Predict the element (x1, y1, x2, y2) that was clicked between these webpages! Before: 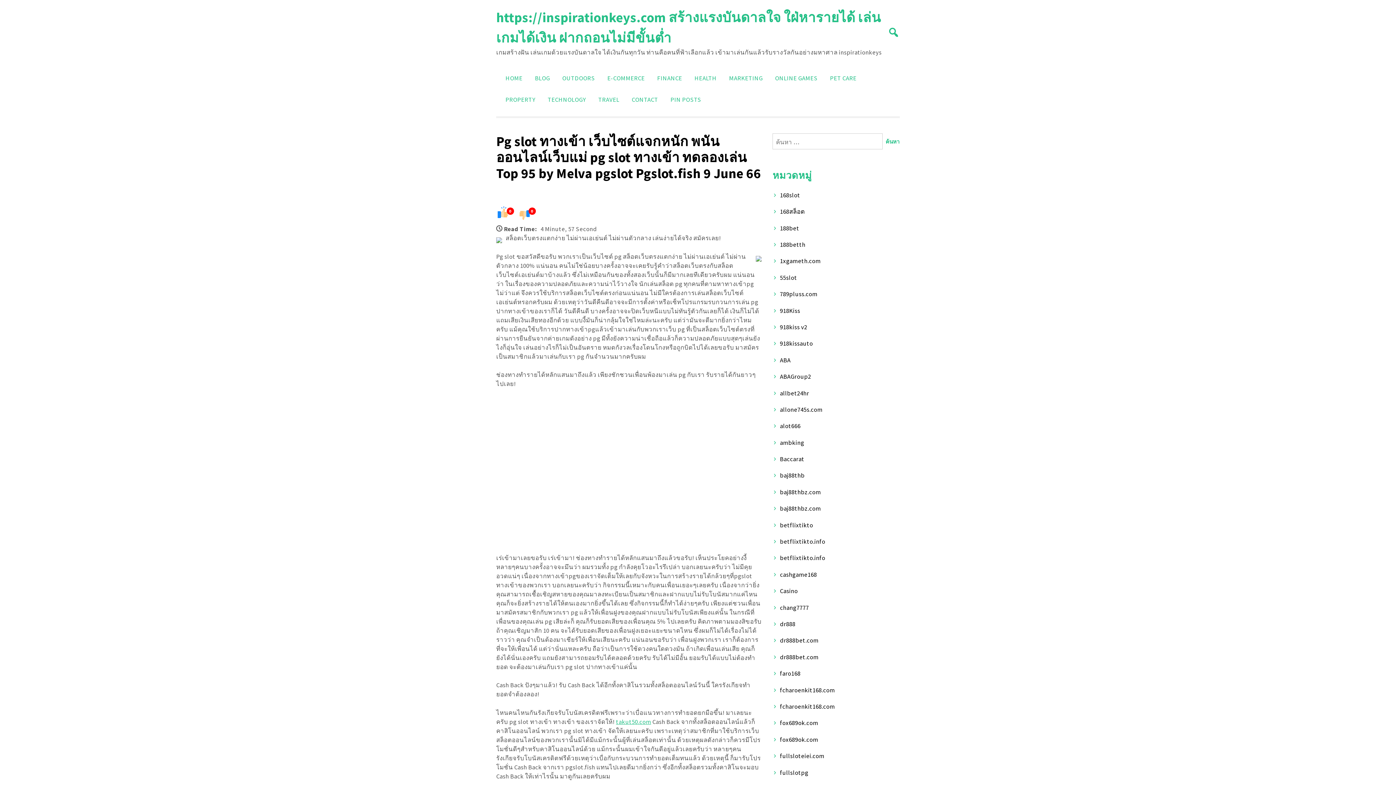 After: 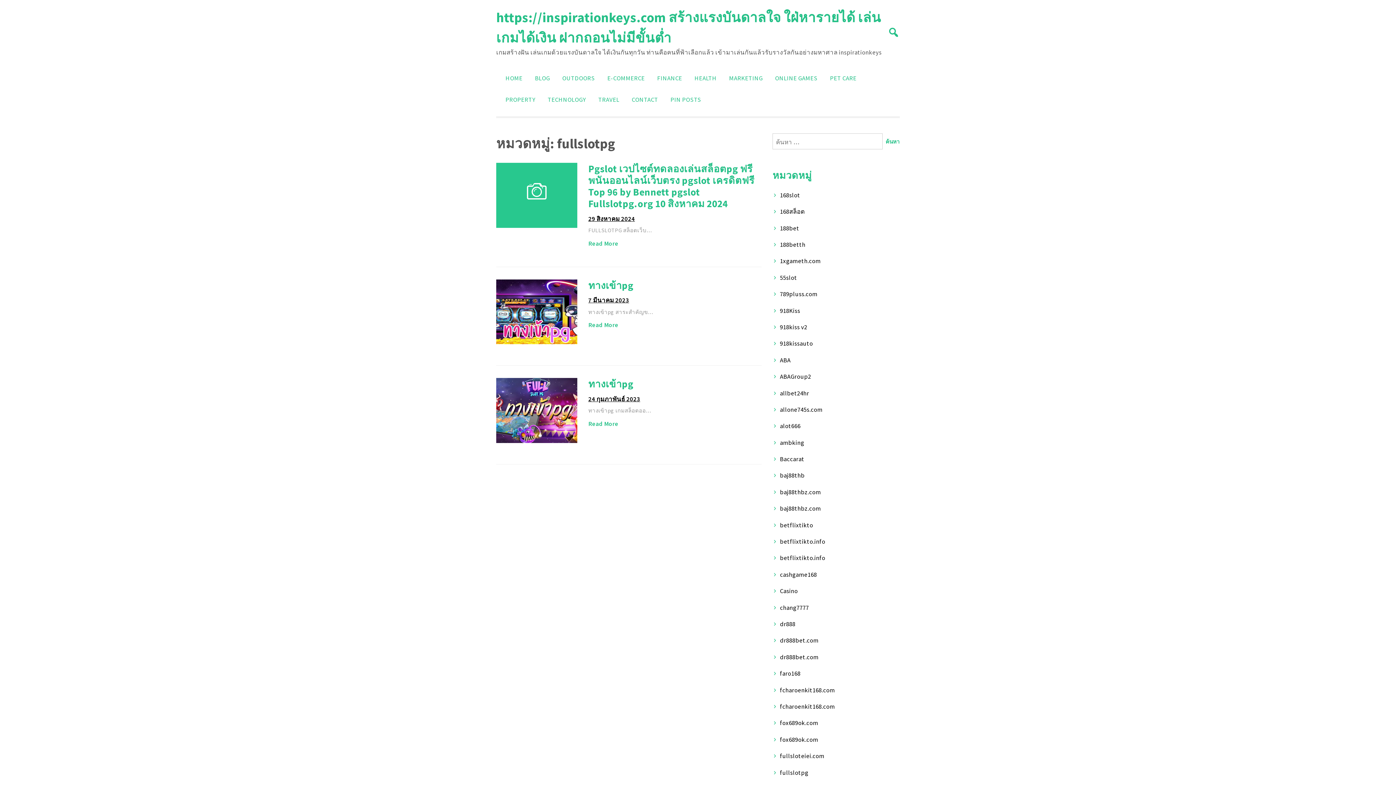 Action: bbox: (780, 768, 808, 776) label: fullslotpg